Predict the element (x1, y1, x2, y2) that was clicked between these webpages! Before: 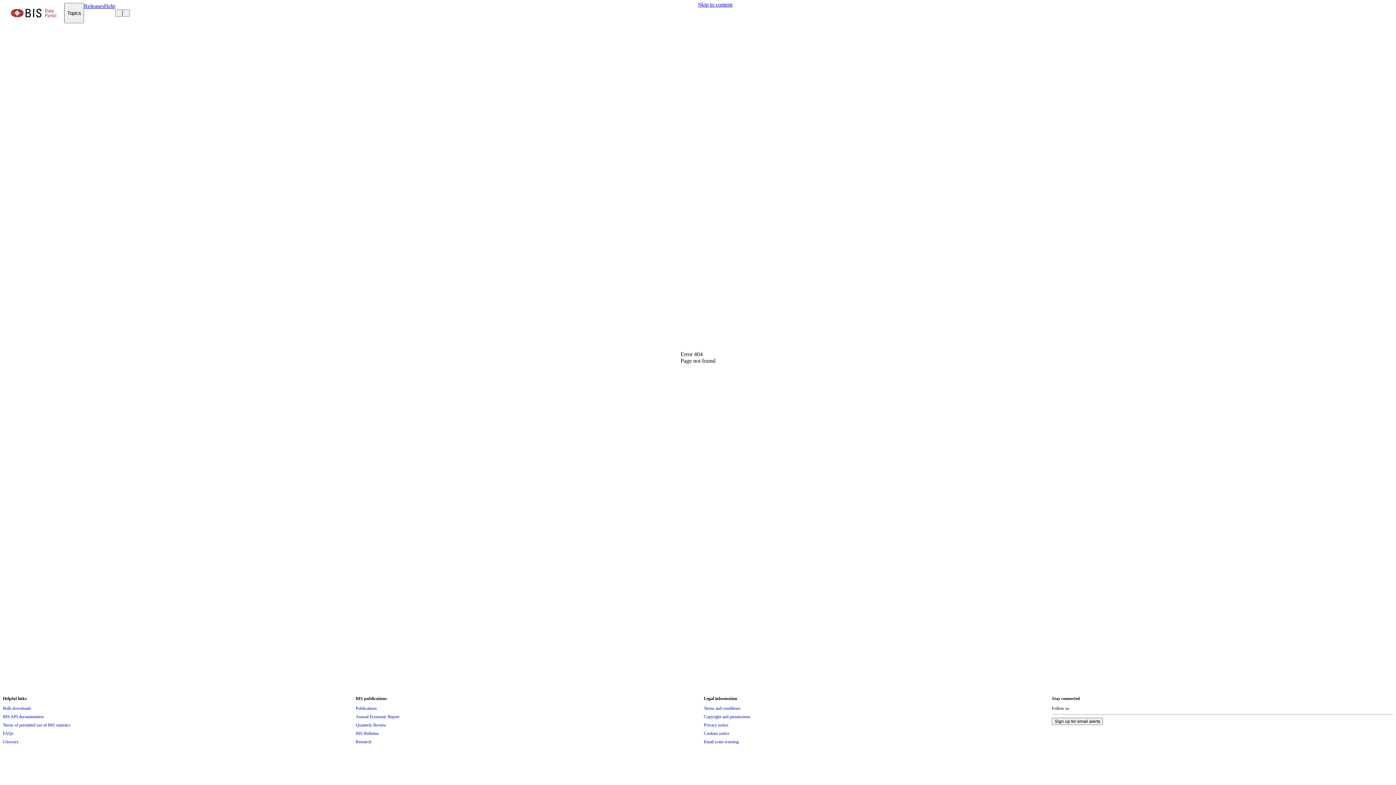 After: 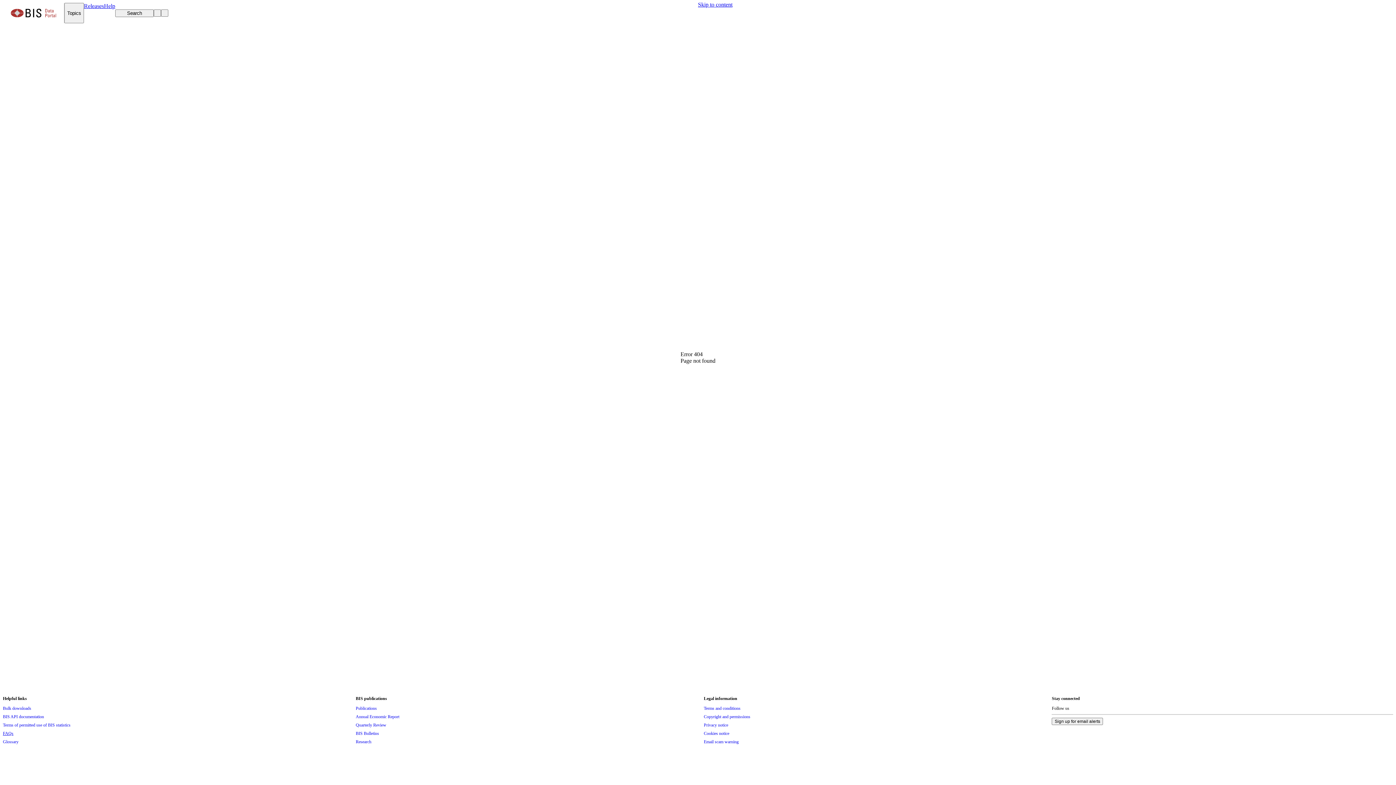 Action: bbox: (2, 729, 13, 737) label: FAQs